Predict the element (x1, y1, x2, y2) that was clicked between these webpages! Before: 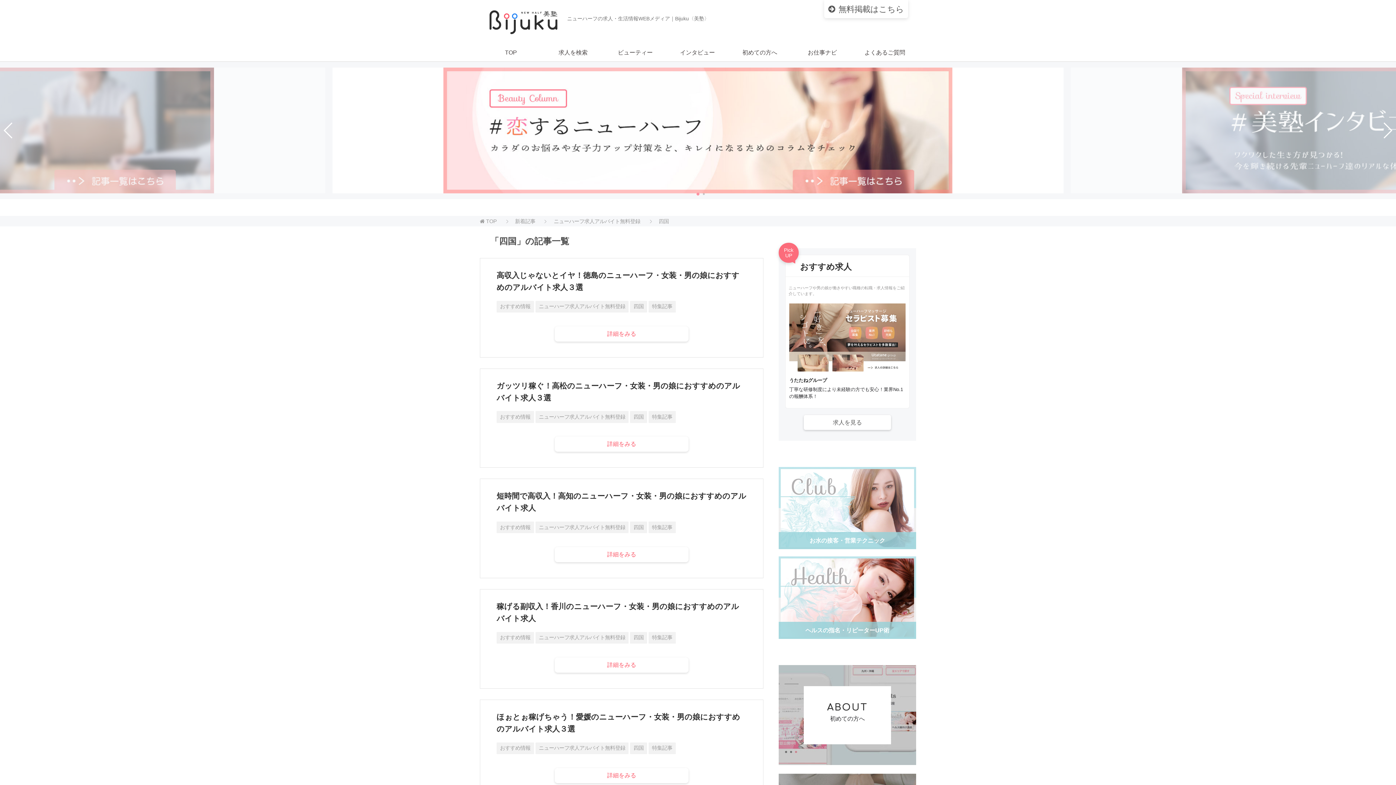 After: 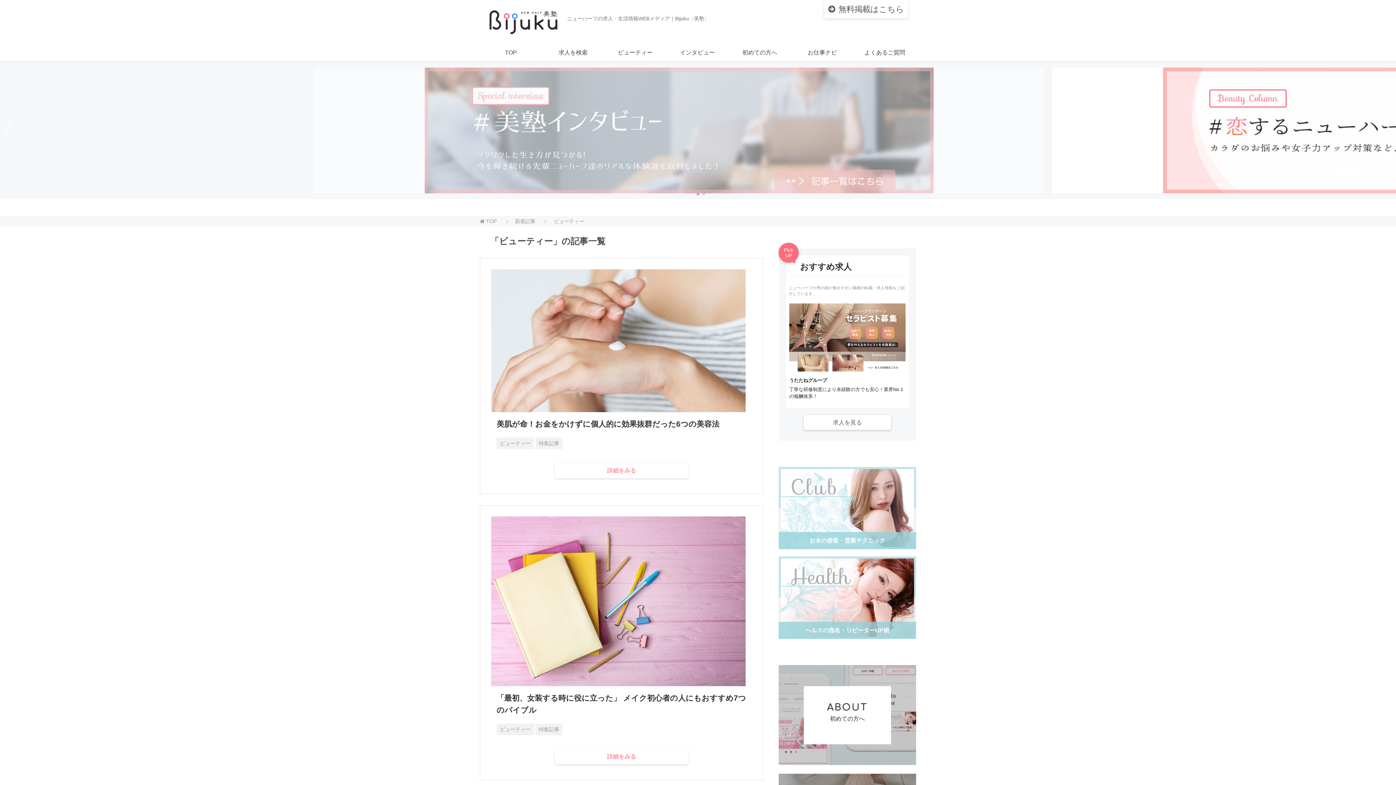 Action: bbox: (443, 67, 952, 193)